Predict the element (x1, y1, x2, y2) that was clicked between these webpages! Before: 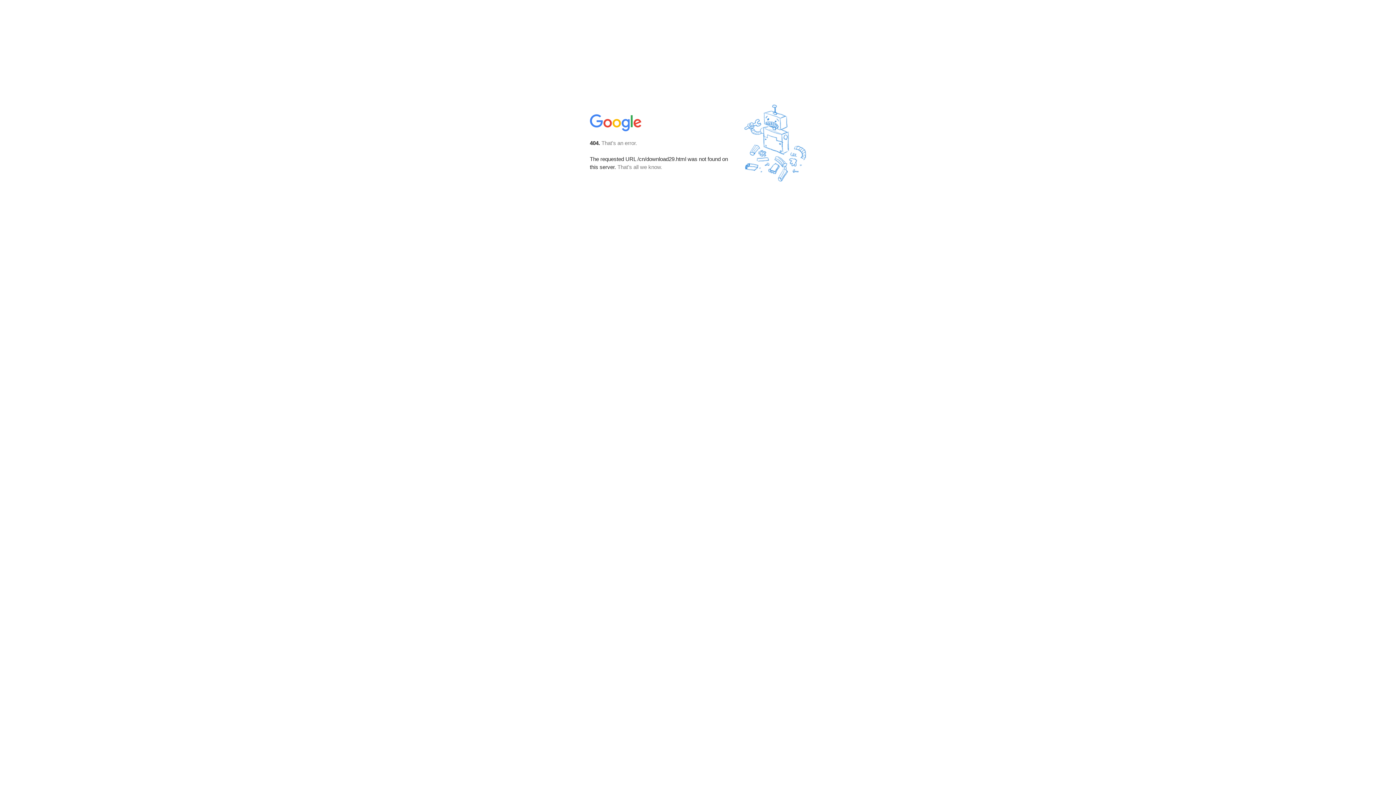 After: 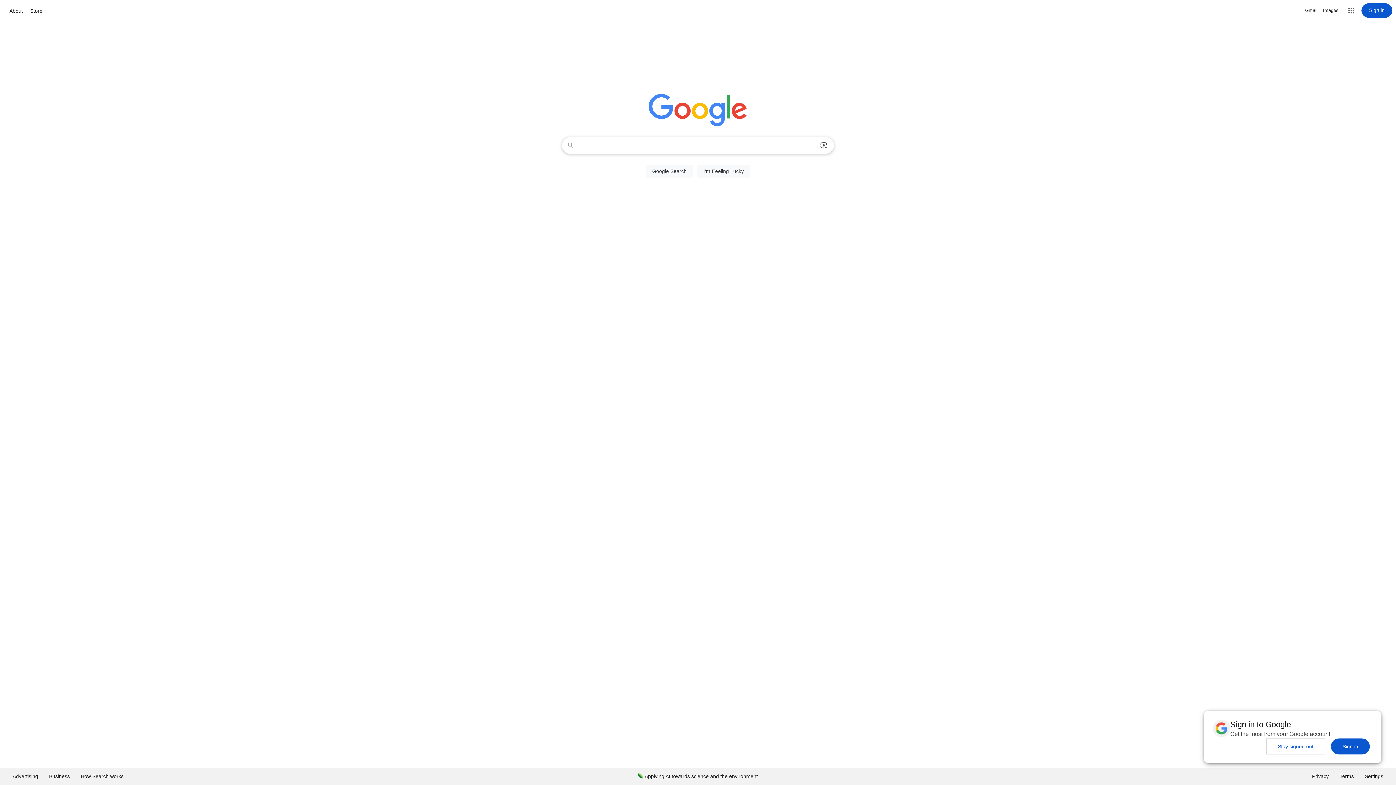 Action: bbox: (590, 127, 642, 134)